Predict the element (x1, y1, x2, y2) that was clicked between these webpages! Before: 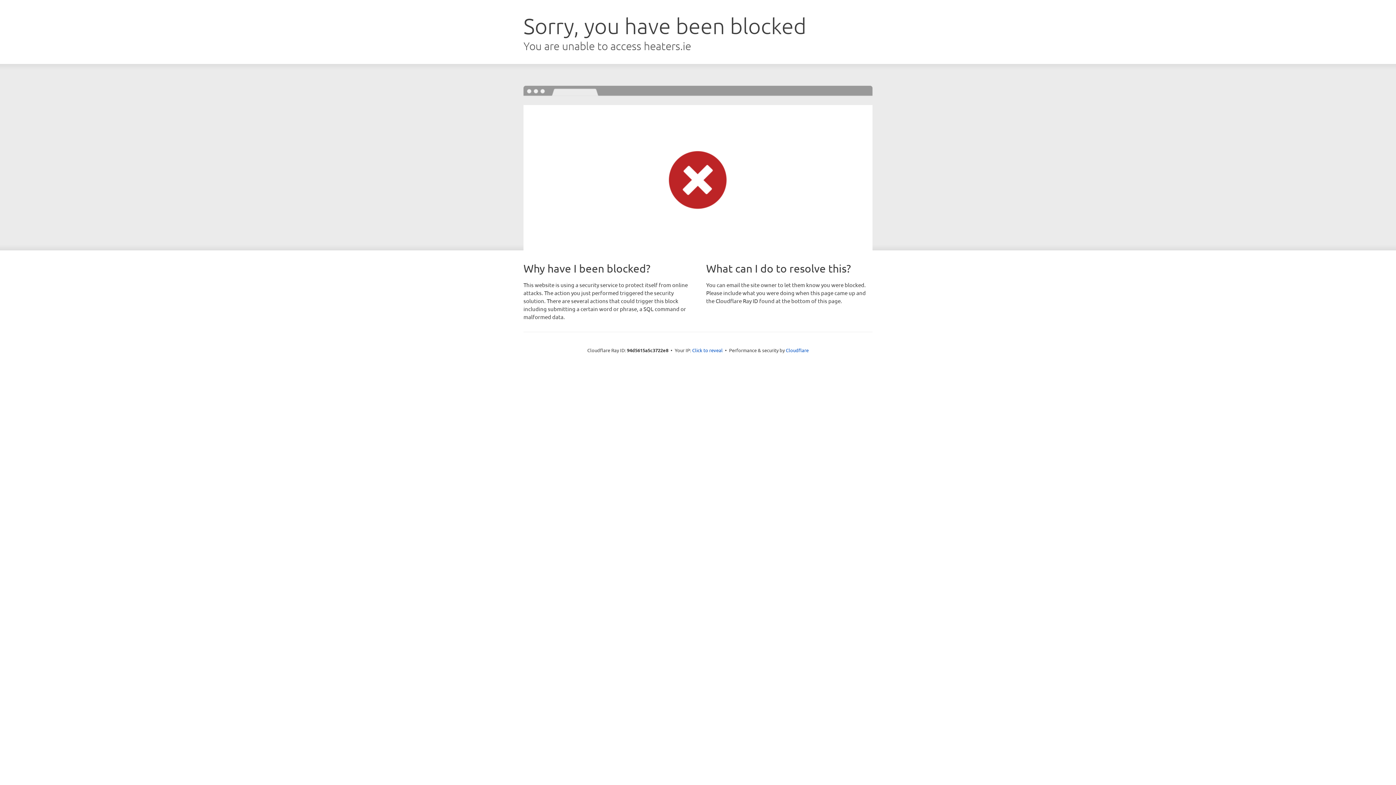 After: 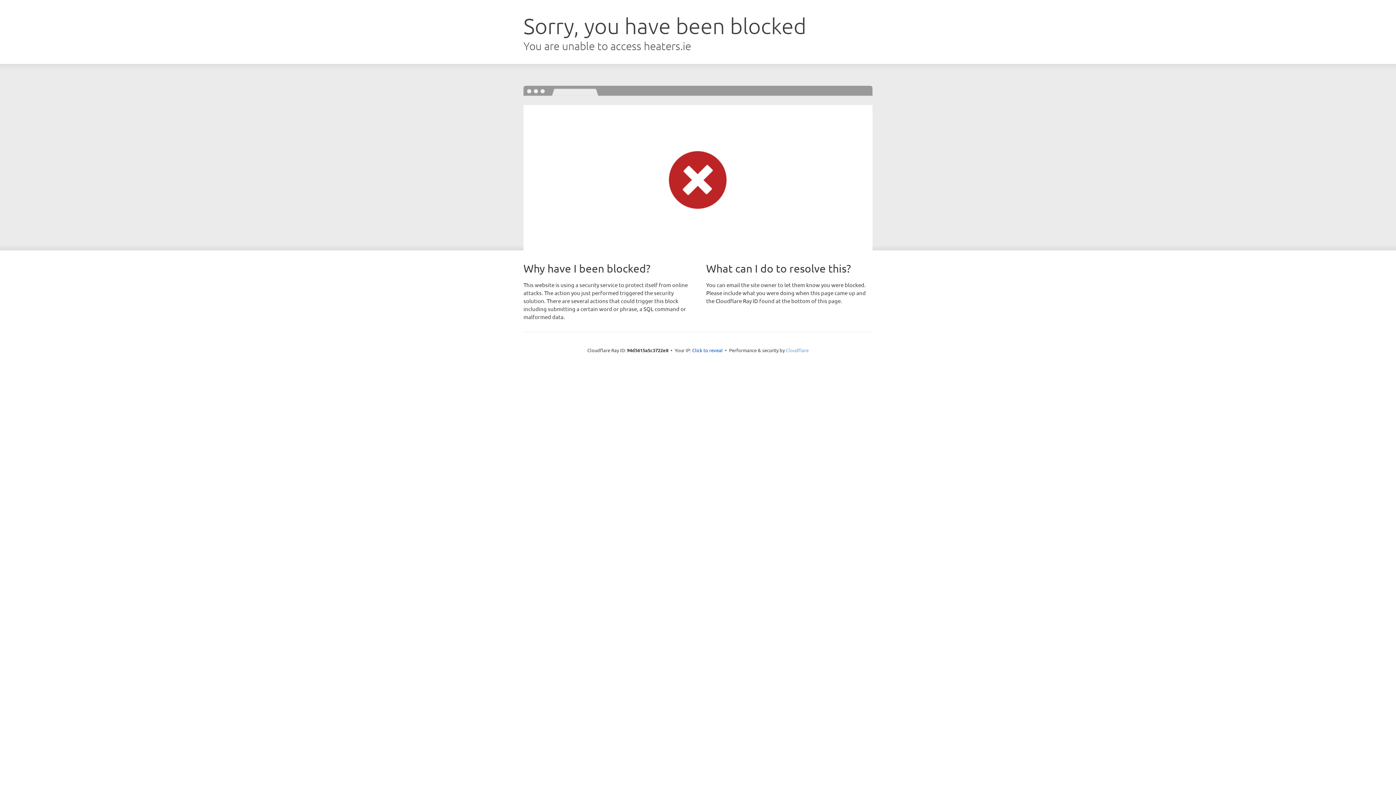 Action: label: Cloudflare bbox: (786, 347, 808, 353)